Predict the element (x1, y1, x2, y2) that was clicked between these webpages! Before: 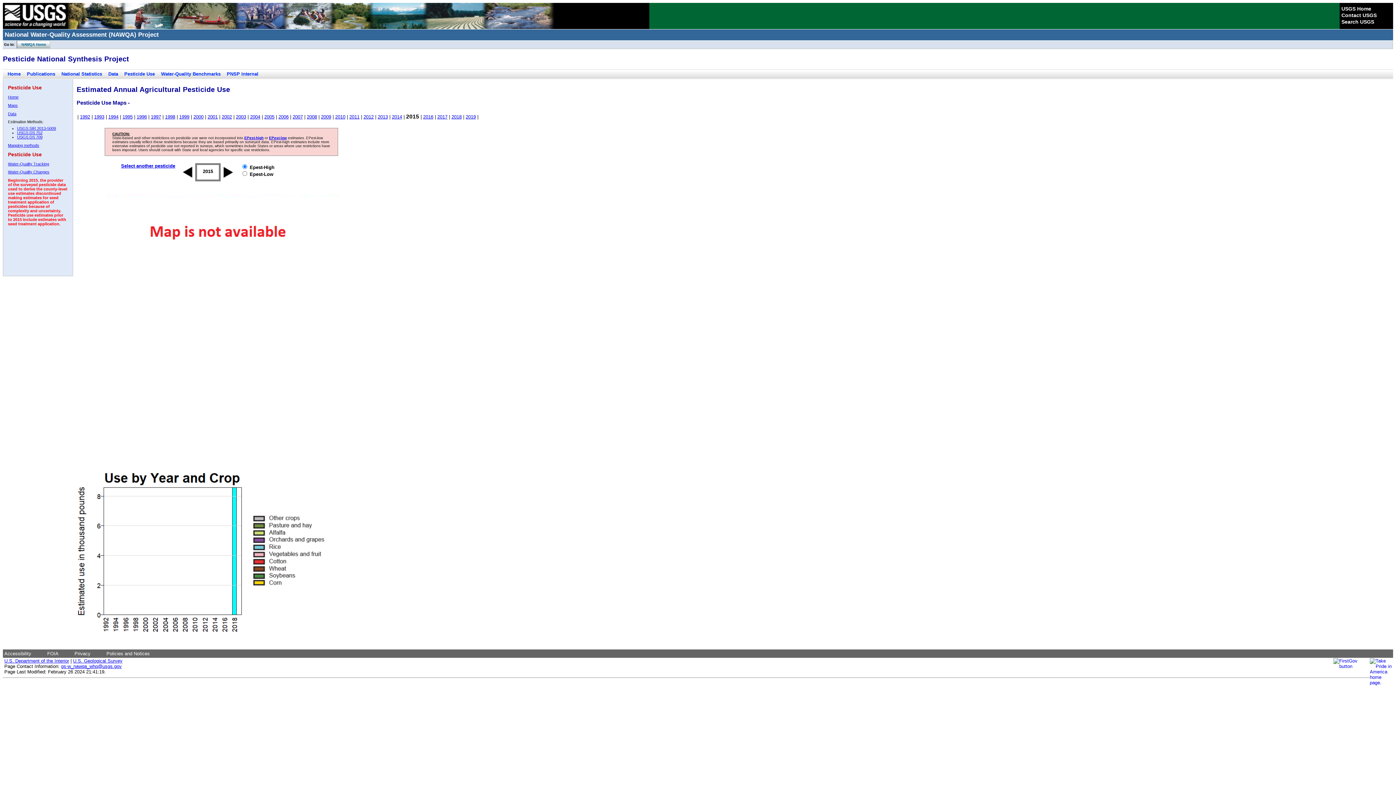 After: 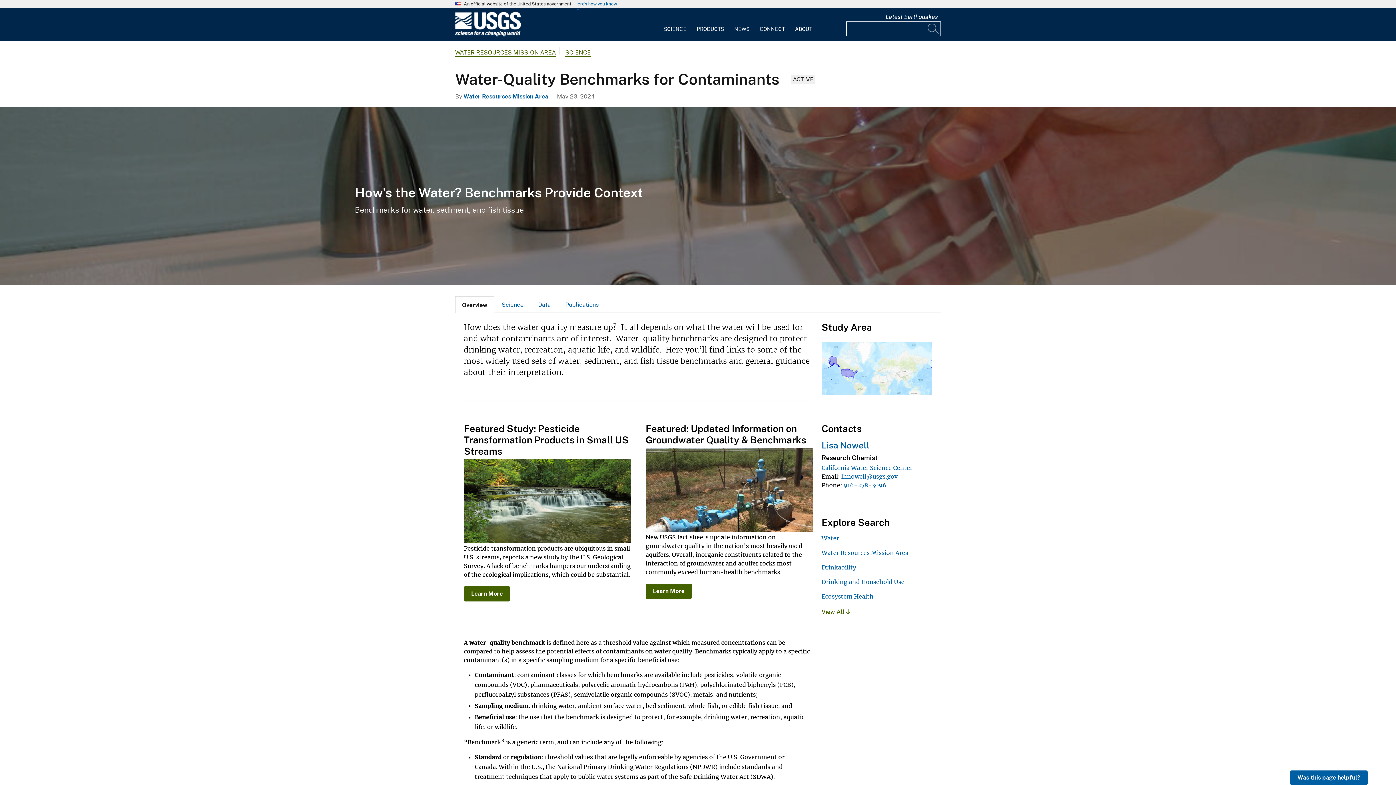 Action: label: Water-Quality Benchmarks bbox: (161, 71, 220, 76)